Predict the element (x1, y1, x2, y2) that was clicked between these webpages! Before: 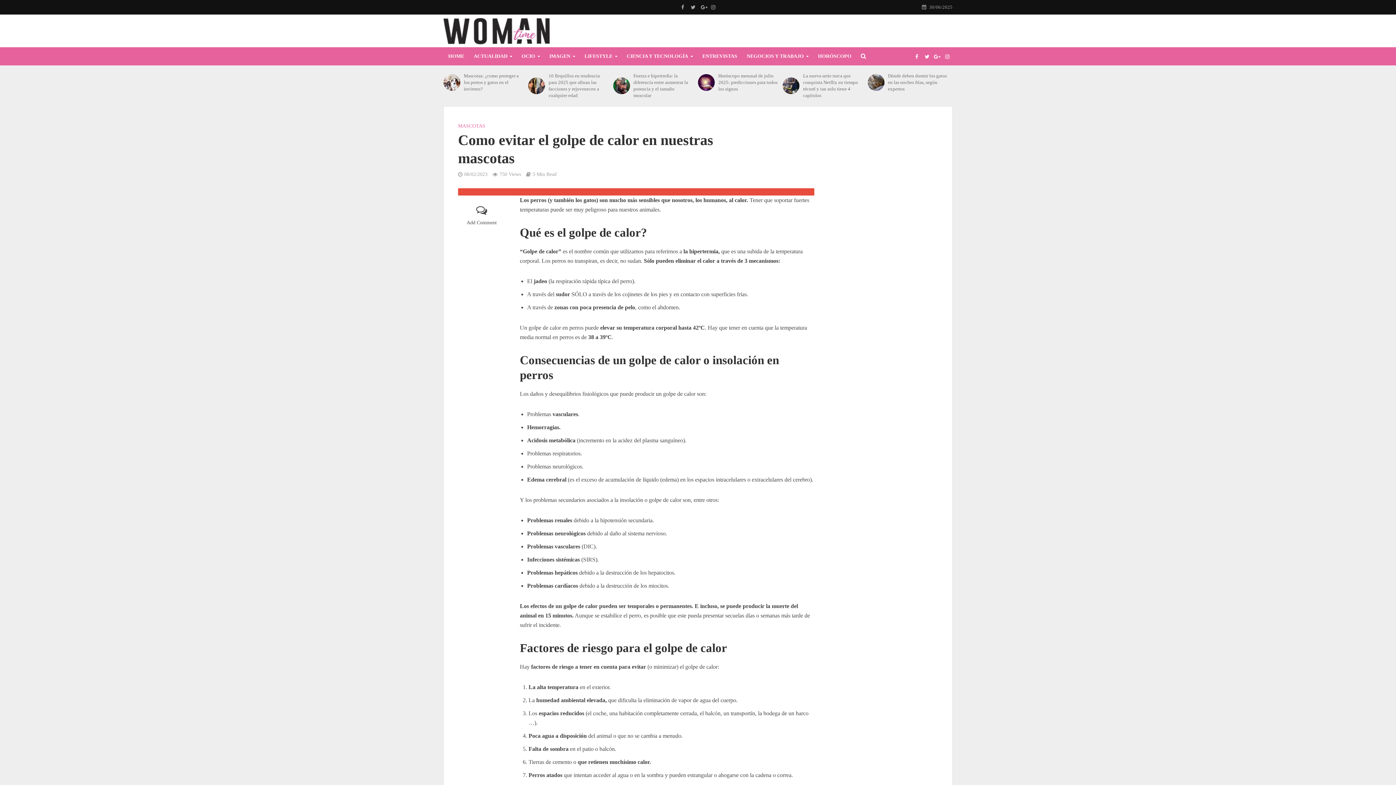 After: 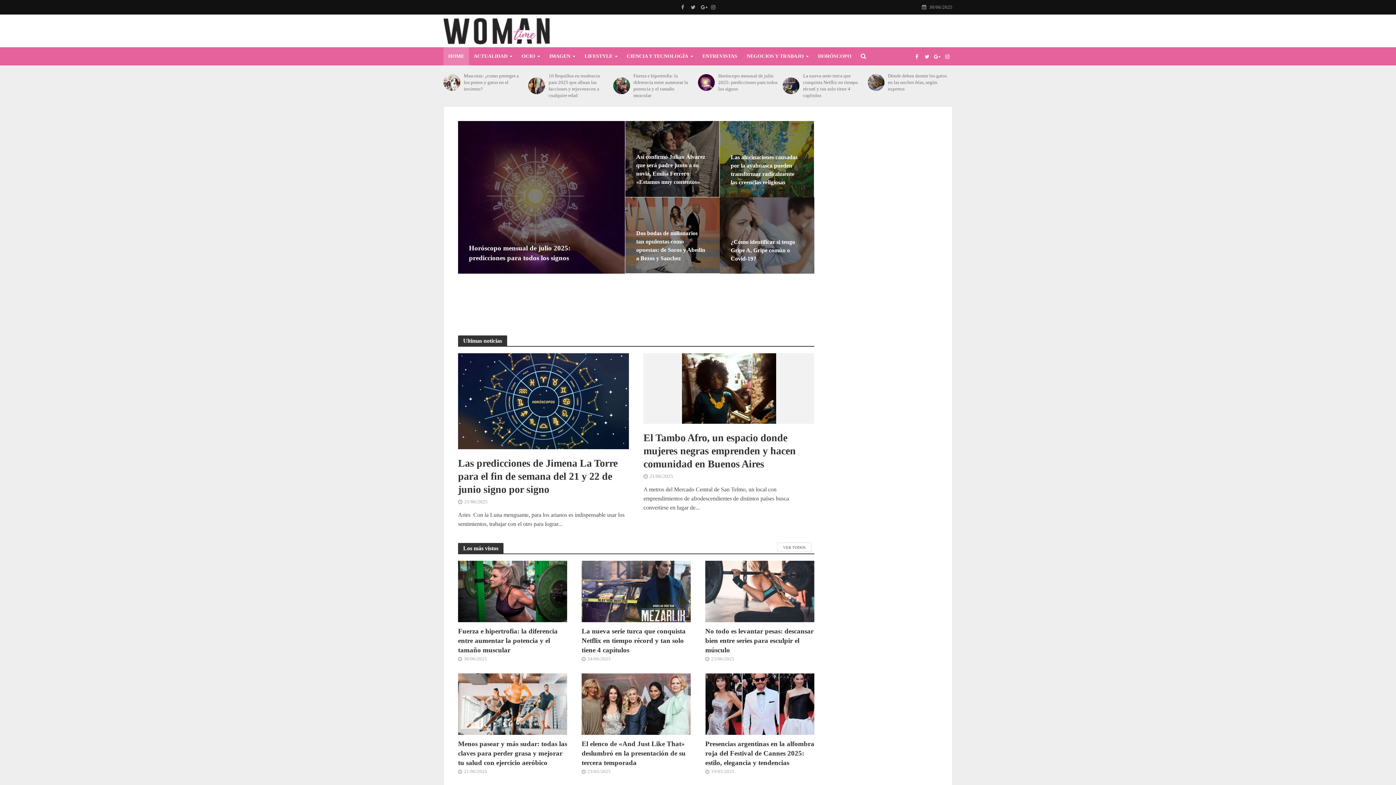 Action: bbox: (443, 47, 469, 65) label: HOME